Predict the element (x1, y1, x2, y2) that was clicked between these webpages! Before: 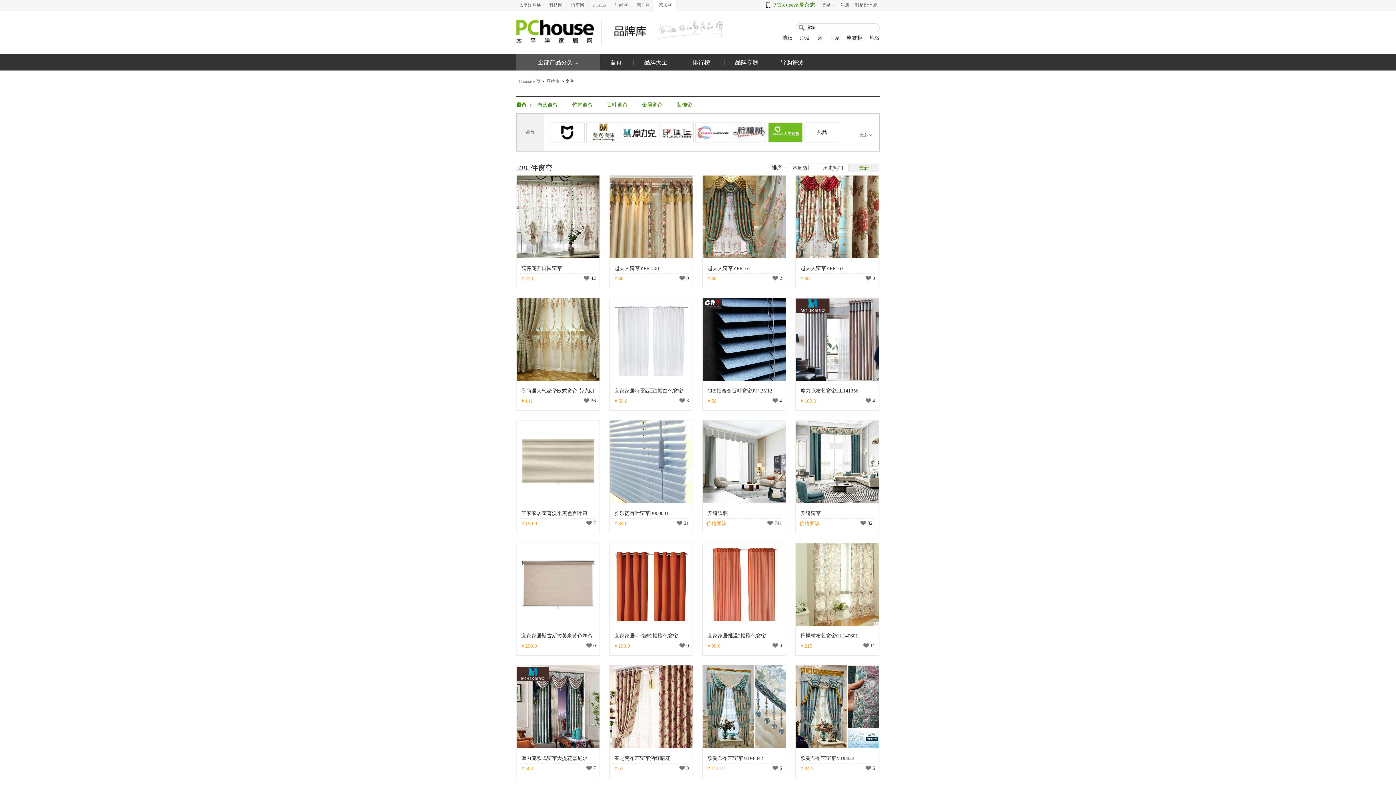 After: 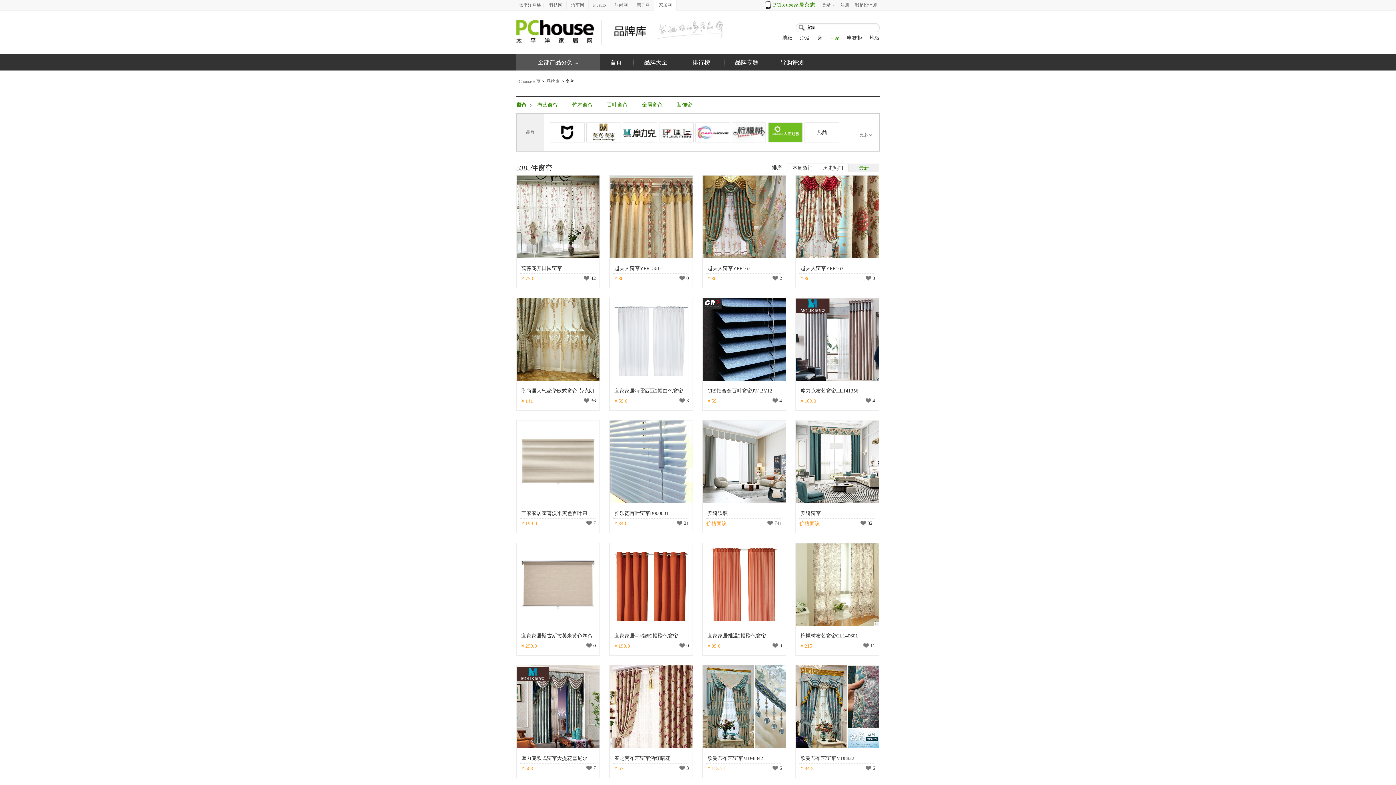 Action: bbox: (829, 34, 840, 41) label: 宜家